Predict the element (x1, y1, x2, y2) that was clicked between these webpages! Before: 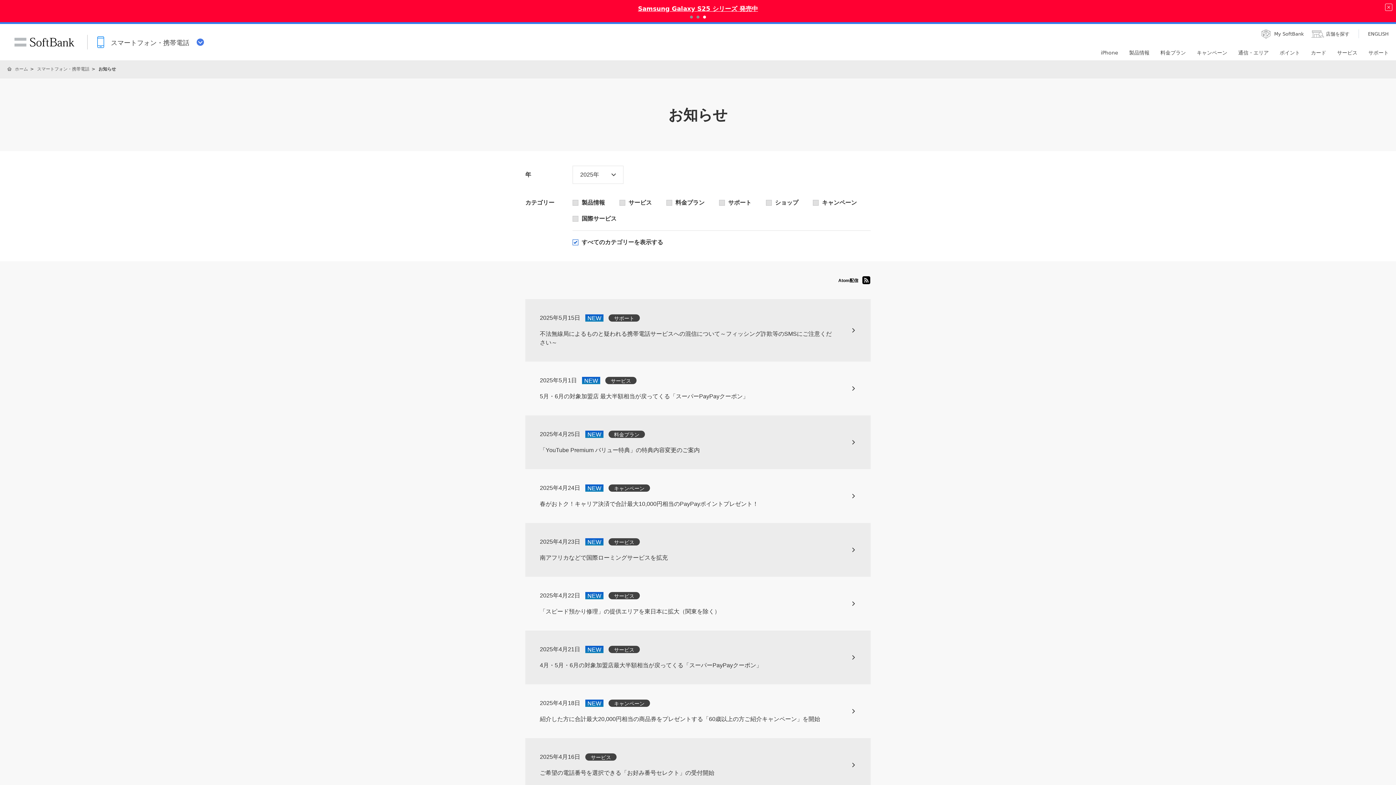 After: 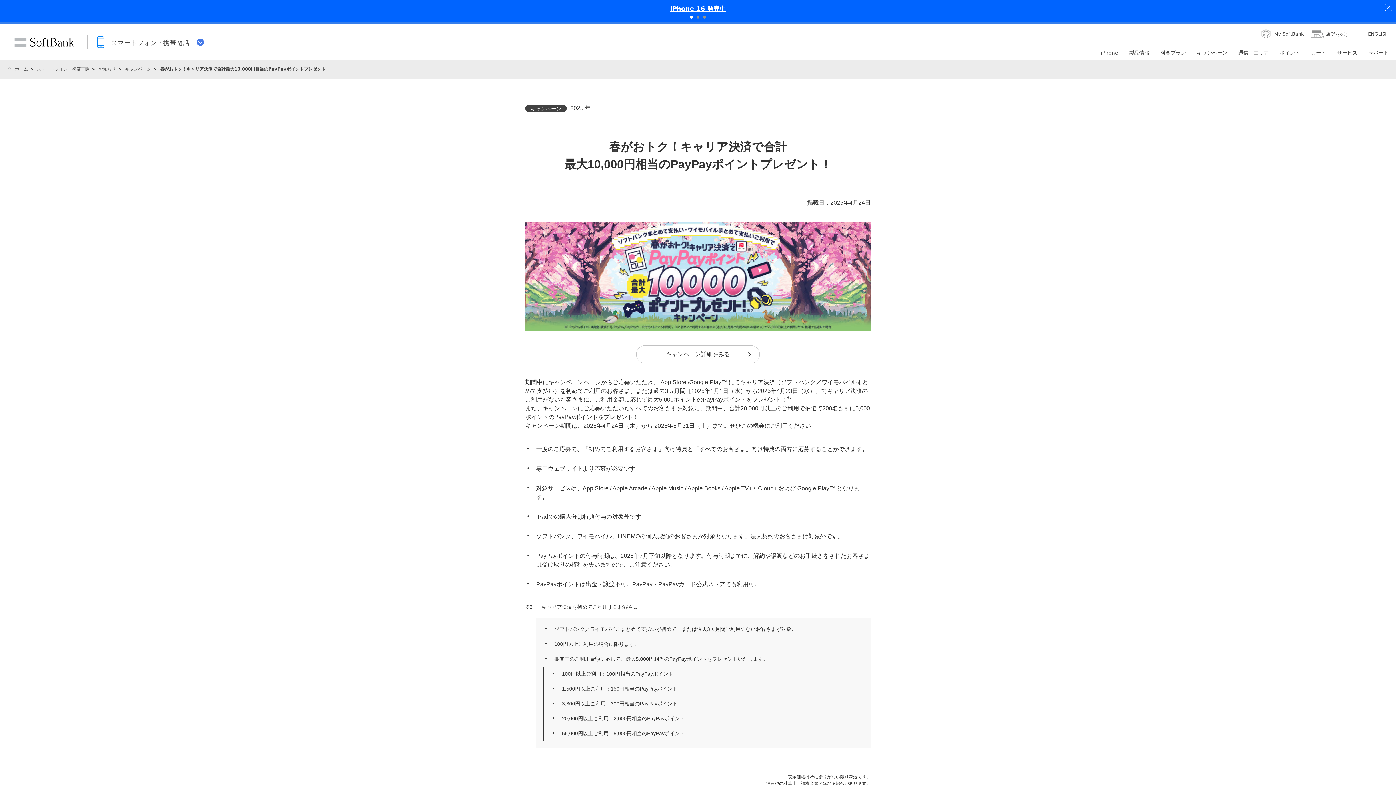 Action: label: 2025年4月24日 NEW キャンペーン

春がおトク！キャリア決済で合計最大10,000円相当のPayPayポイントプレゼント！ bbox: (525, 469, 870, 523)